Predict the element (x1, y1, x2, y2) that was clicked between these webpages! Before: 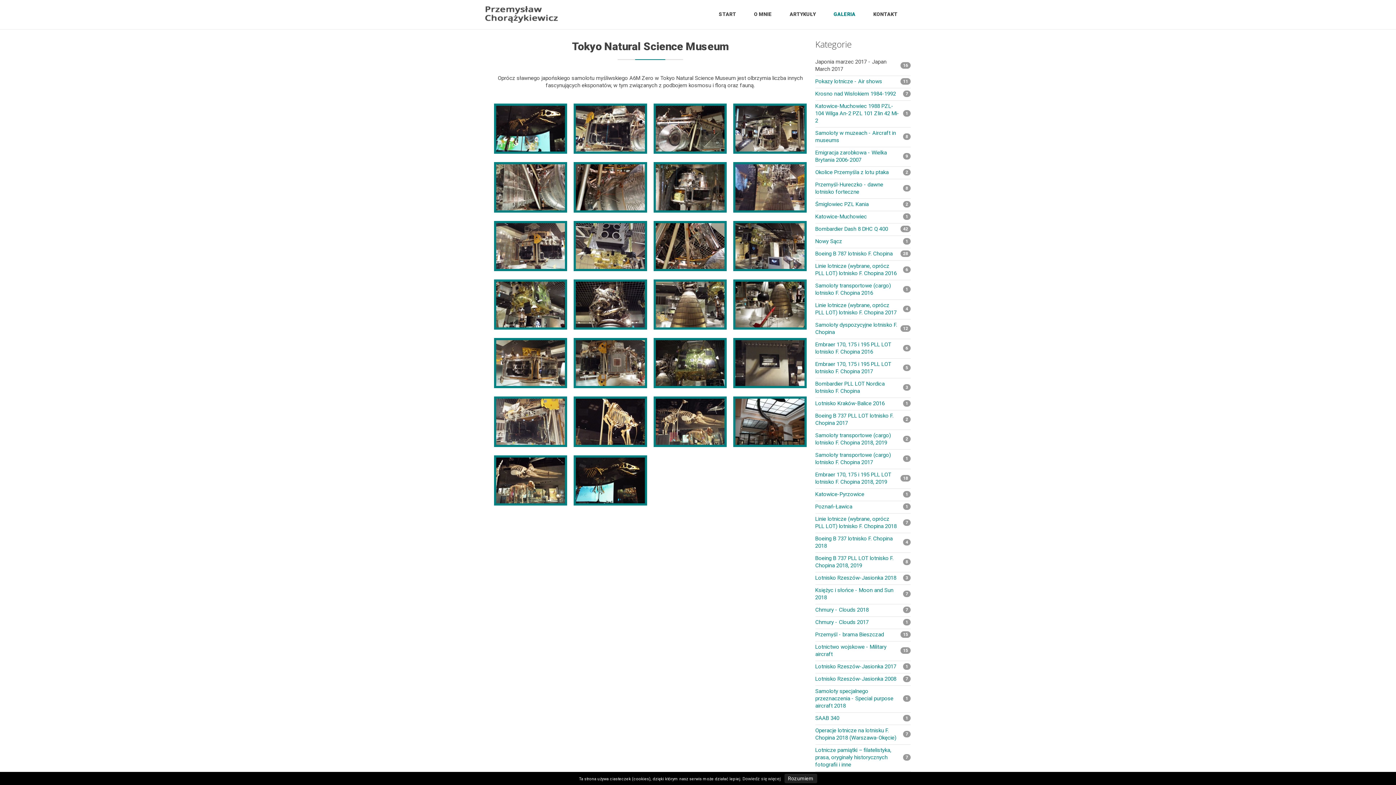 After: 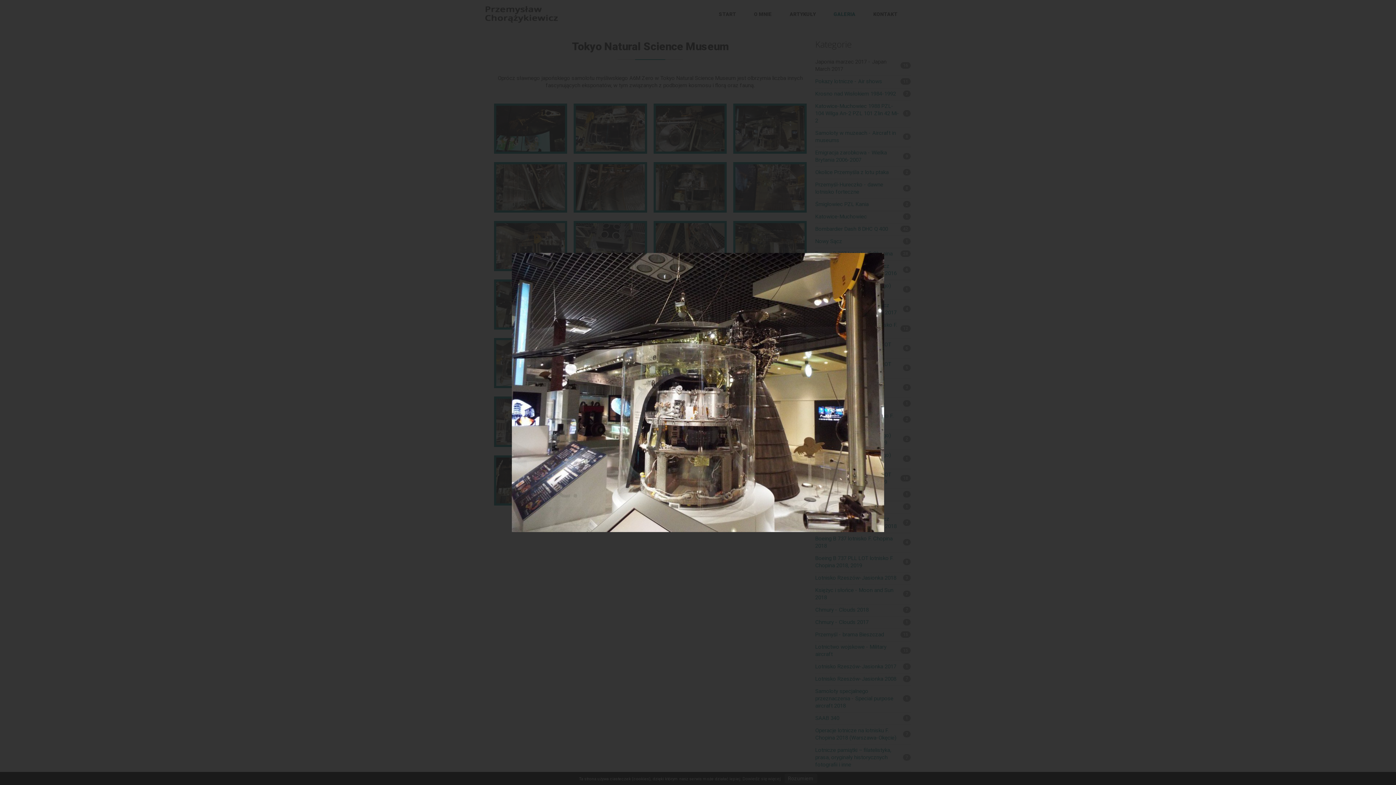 Action: bbox: (735, 105, 804, 151)